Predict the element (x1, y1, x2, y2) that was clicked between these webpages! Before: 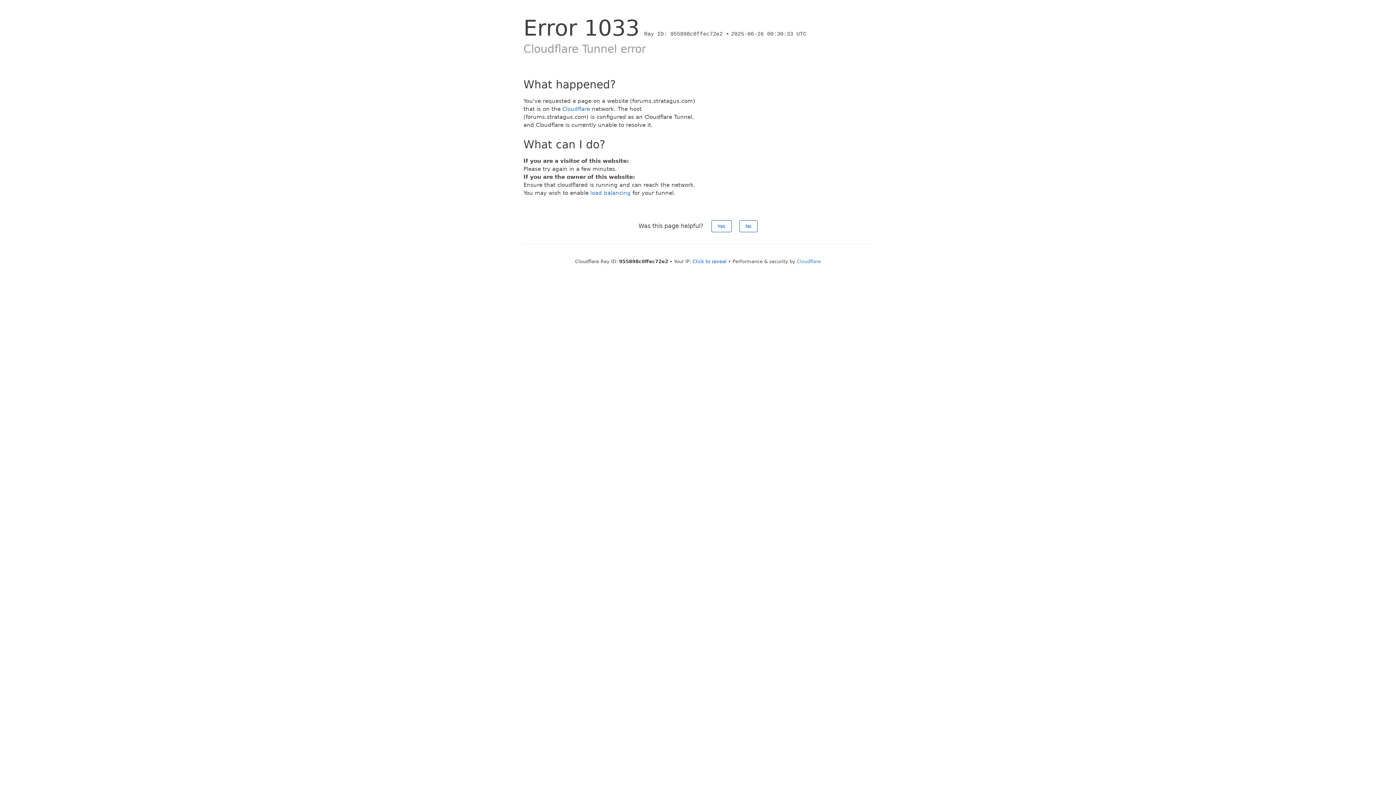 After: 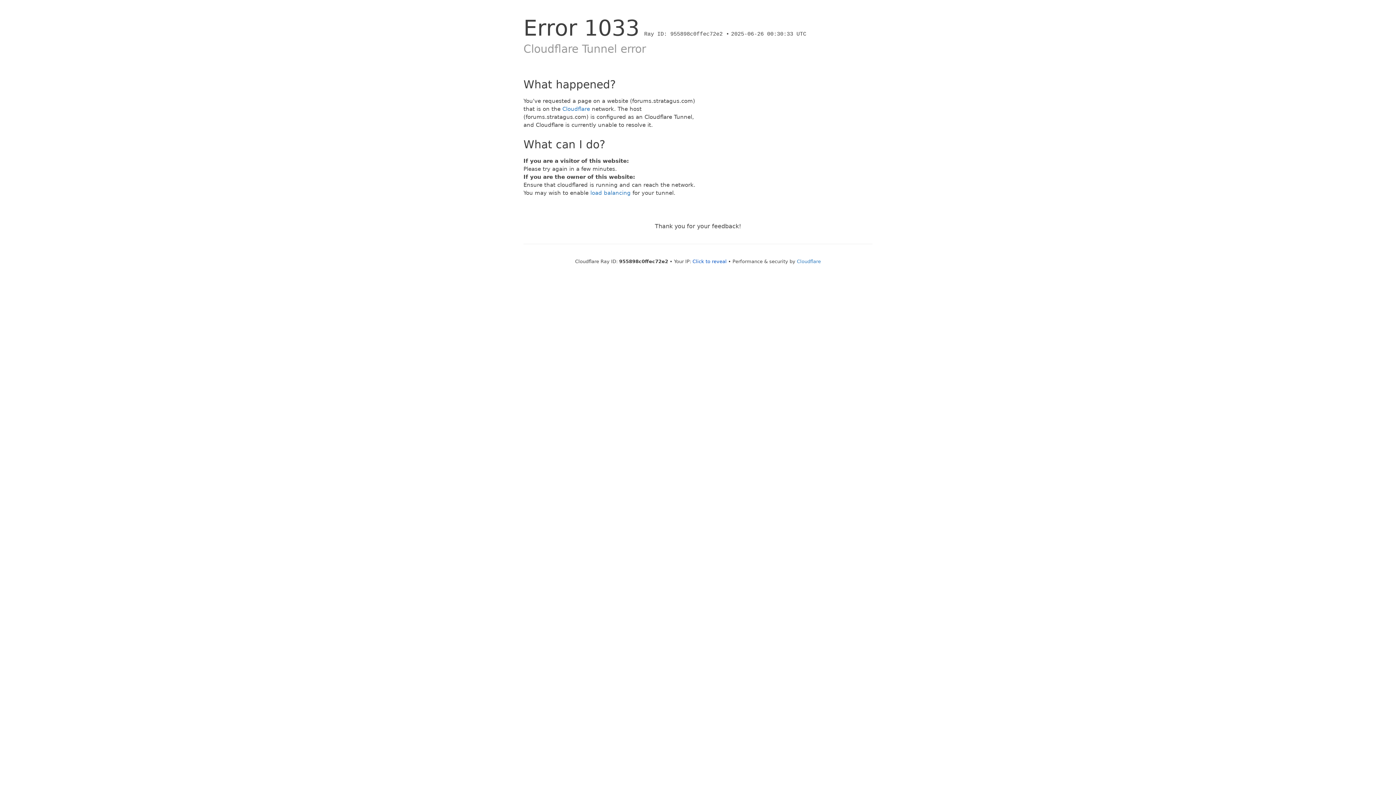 Action: label: No bbox: (739, 220, 757, 232)